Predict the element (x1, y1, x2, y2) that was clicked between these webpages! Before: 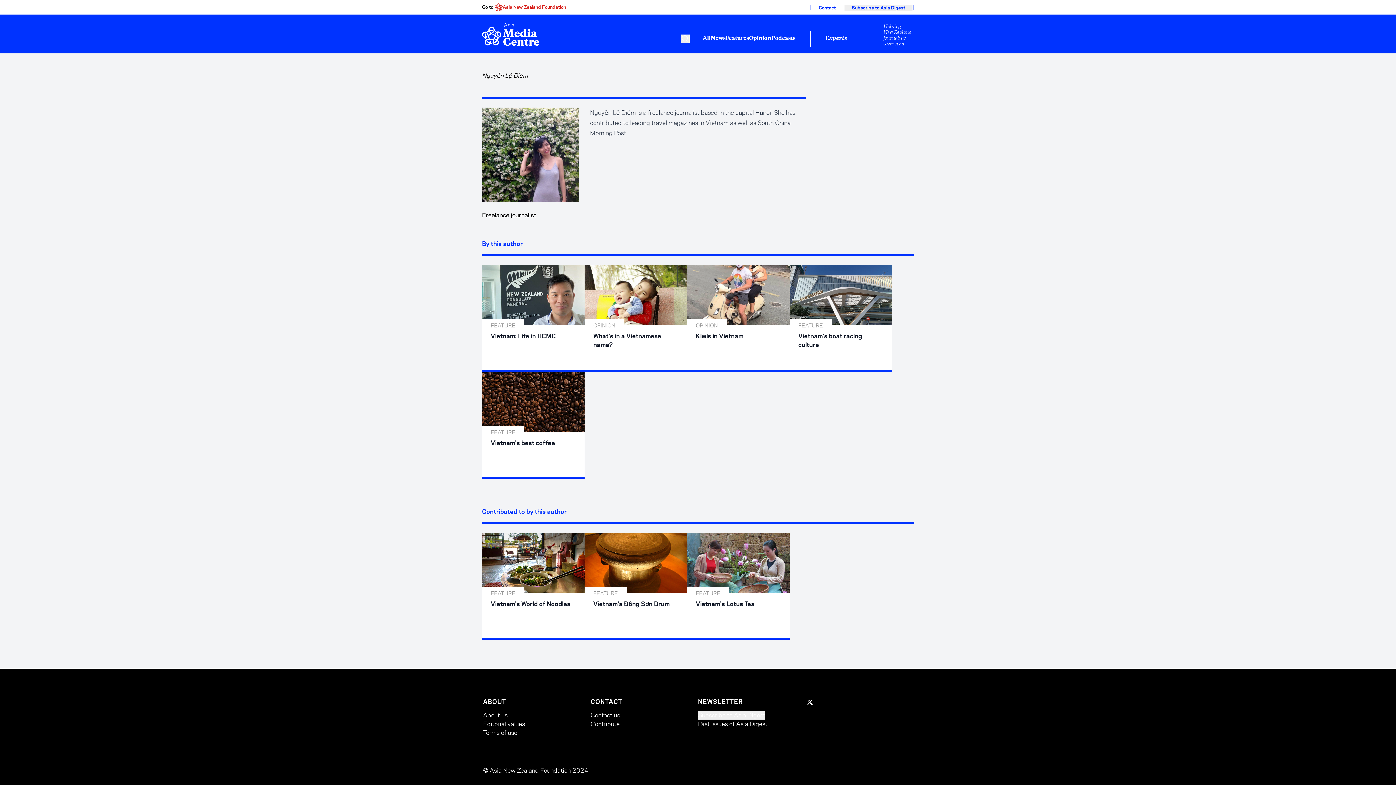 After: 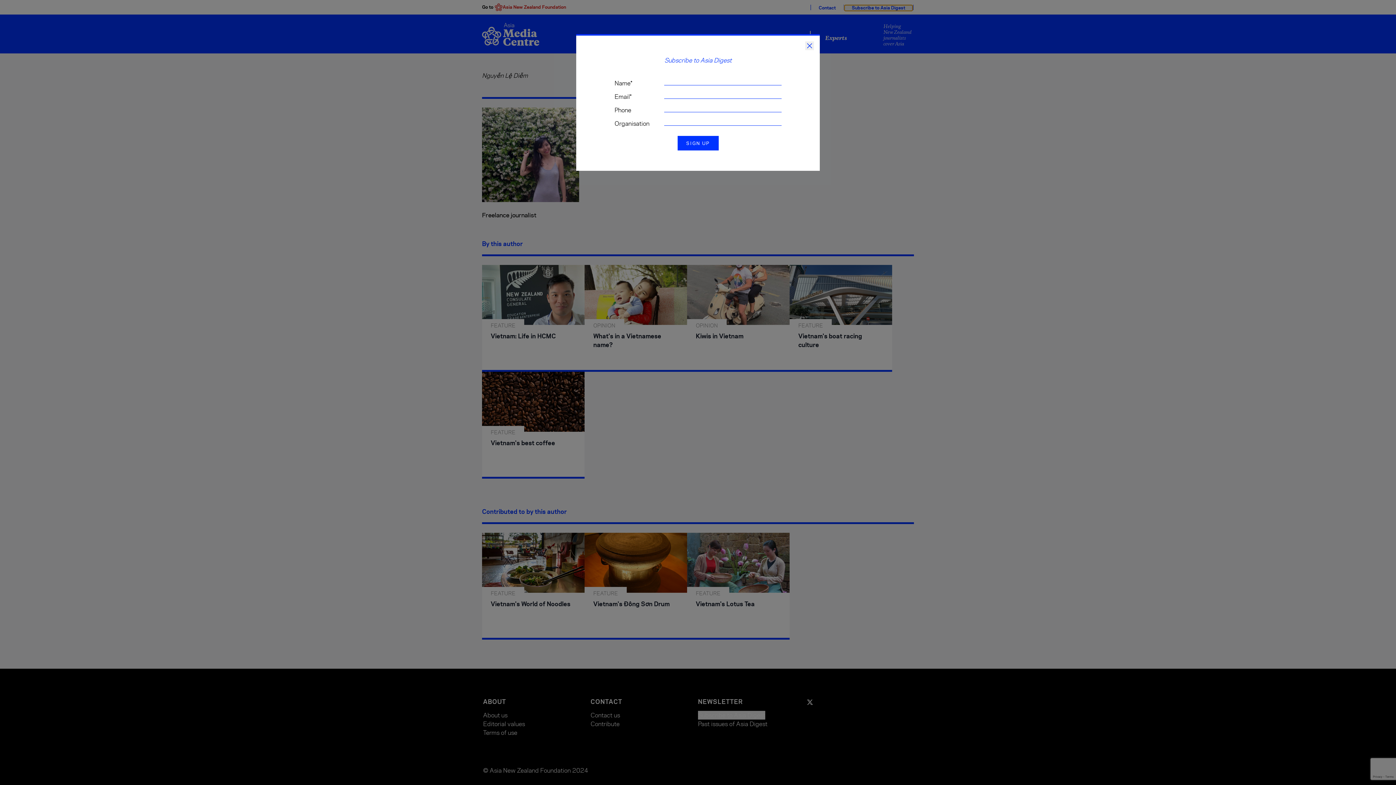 Action: label: Subscribe to Asia Digest bbox: (844, 5, 912, 10)